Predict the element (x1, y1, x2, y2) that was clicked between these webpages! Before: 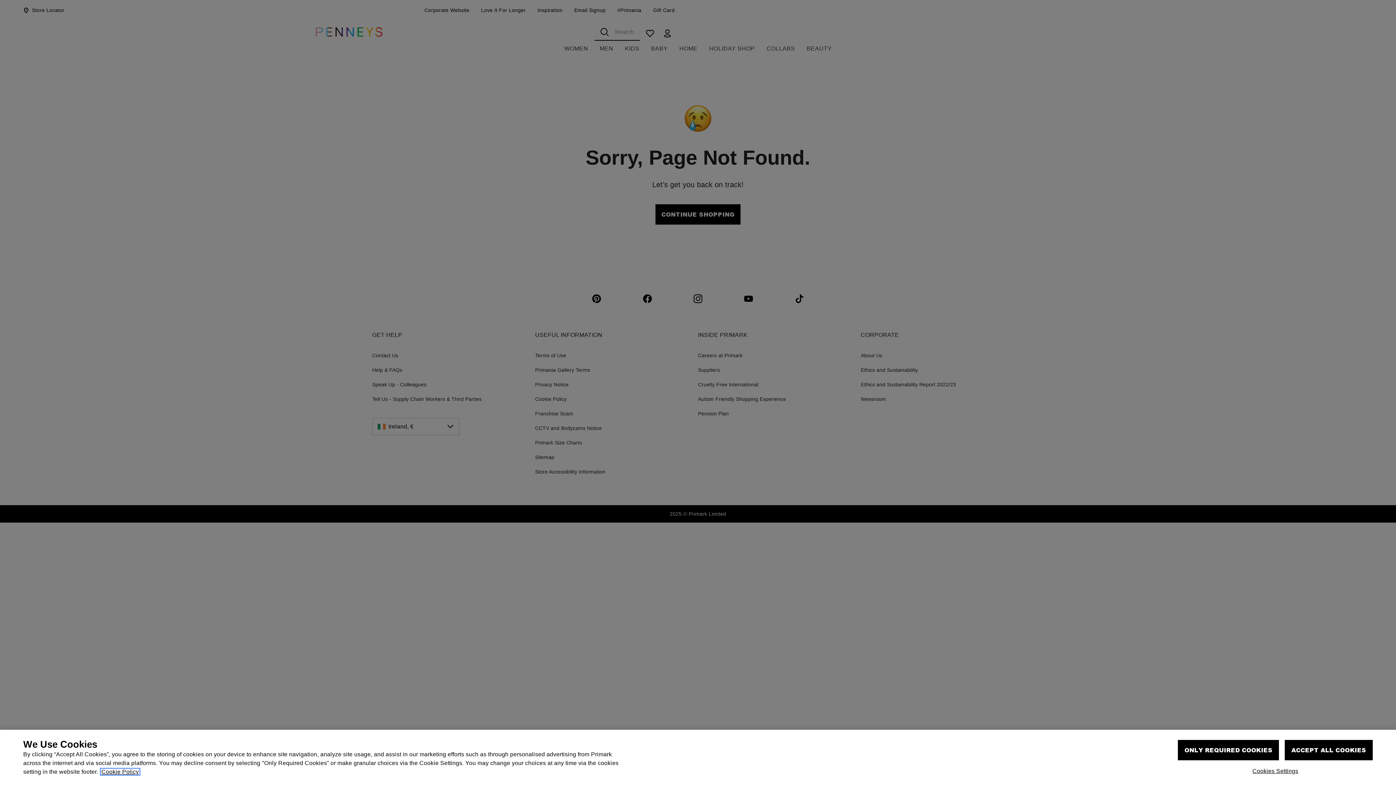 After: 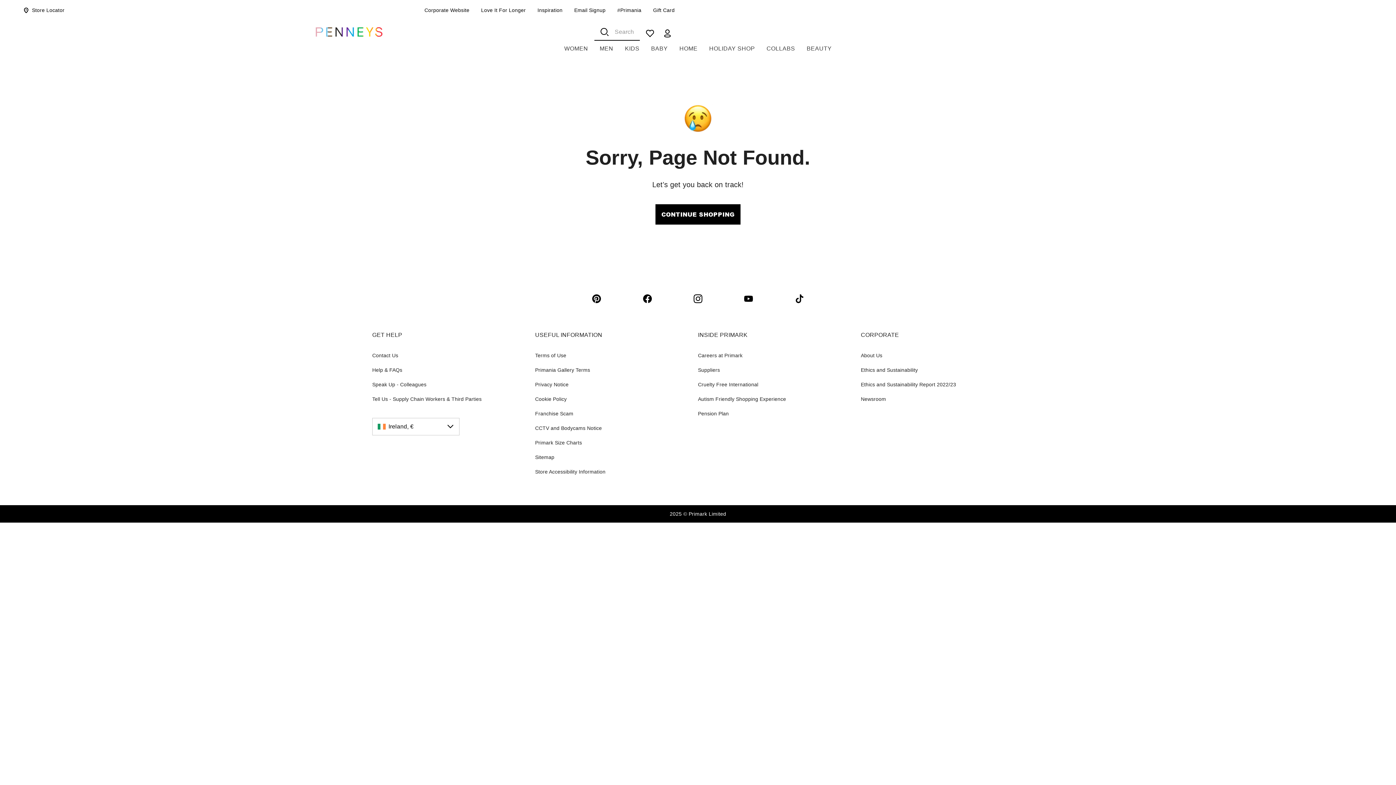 Action: bbox: (1178, 758, 1279, 779) label: ONLY REQUIRED COOKIES